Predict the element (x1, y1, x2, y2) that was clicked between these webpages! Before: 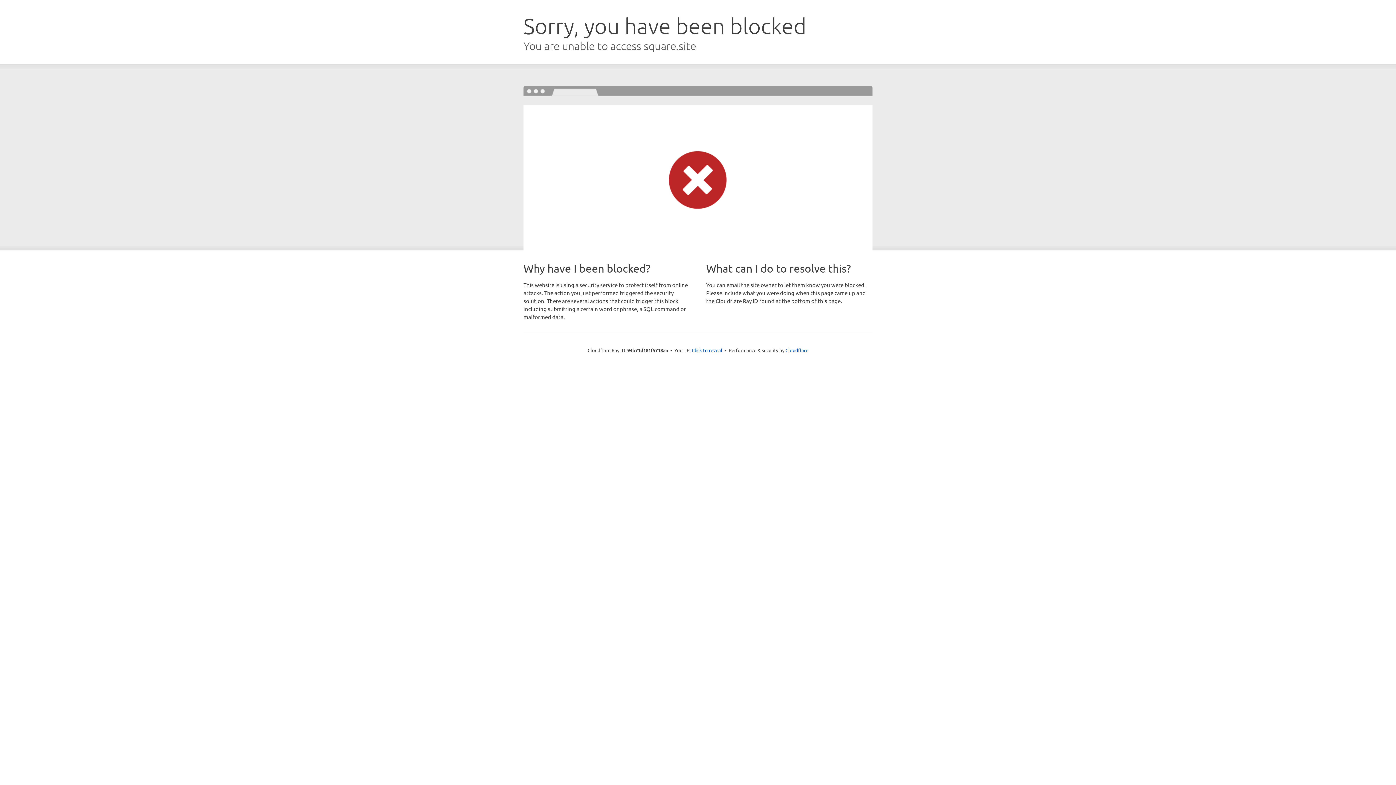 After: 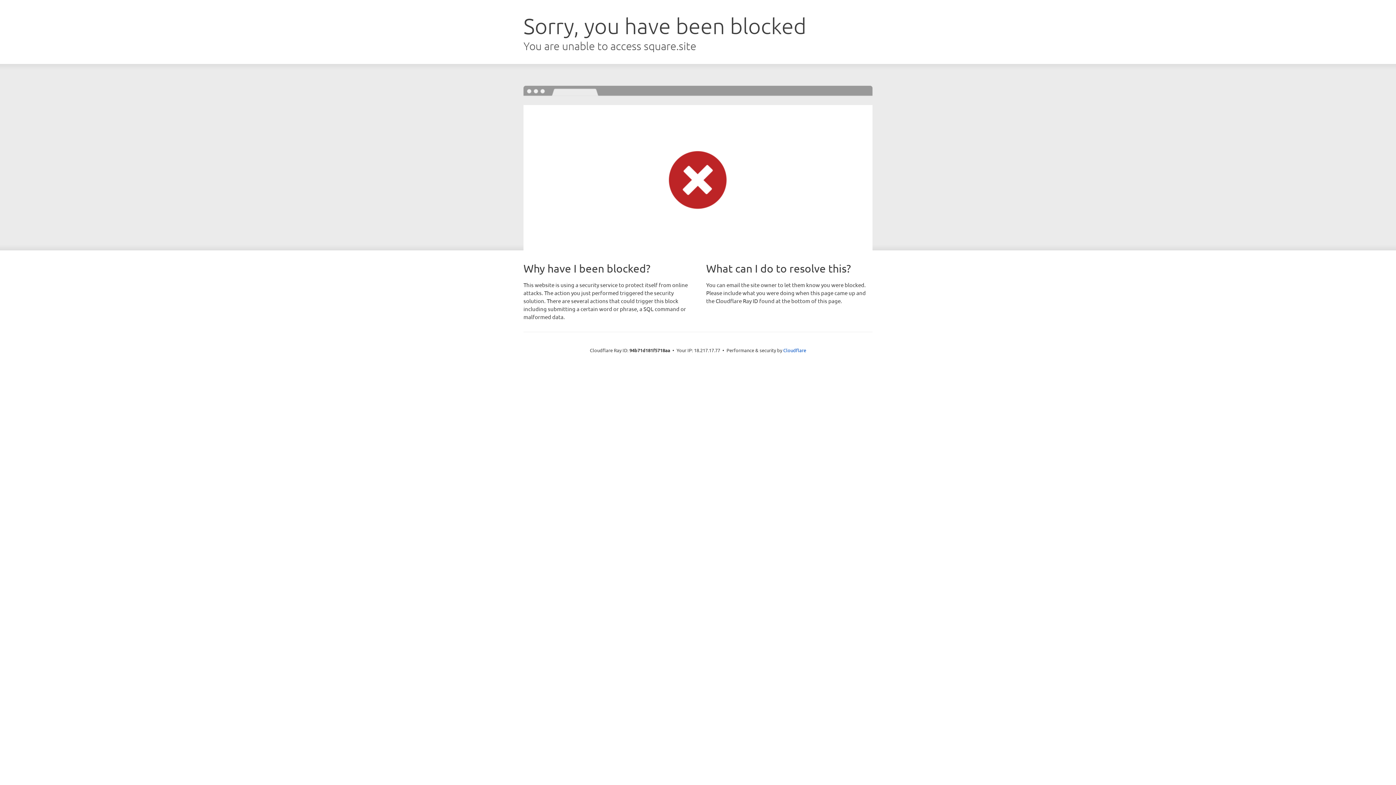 Action: bbox: (692, 346, 722, 353) label: Click to reveal